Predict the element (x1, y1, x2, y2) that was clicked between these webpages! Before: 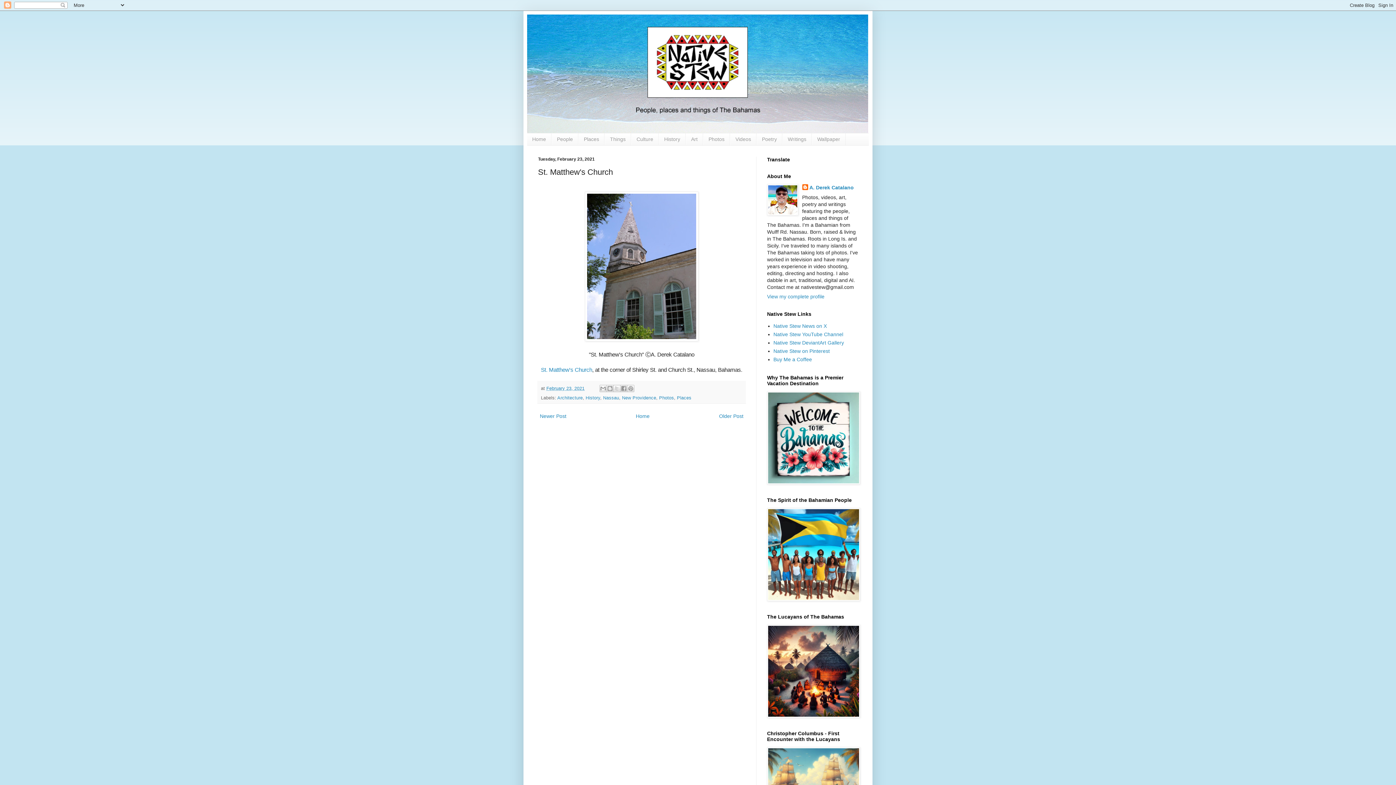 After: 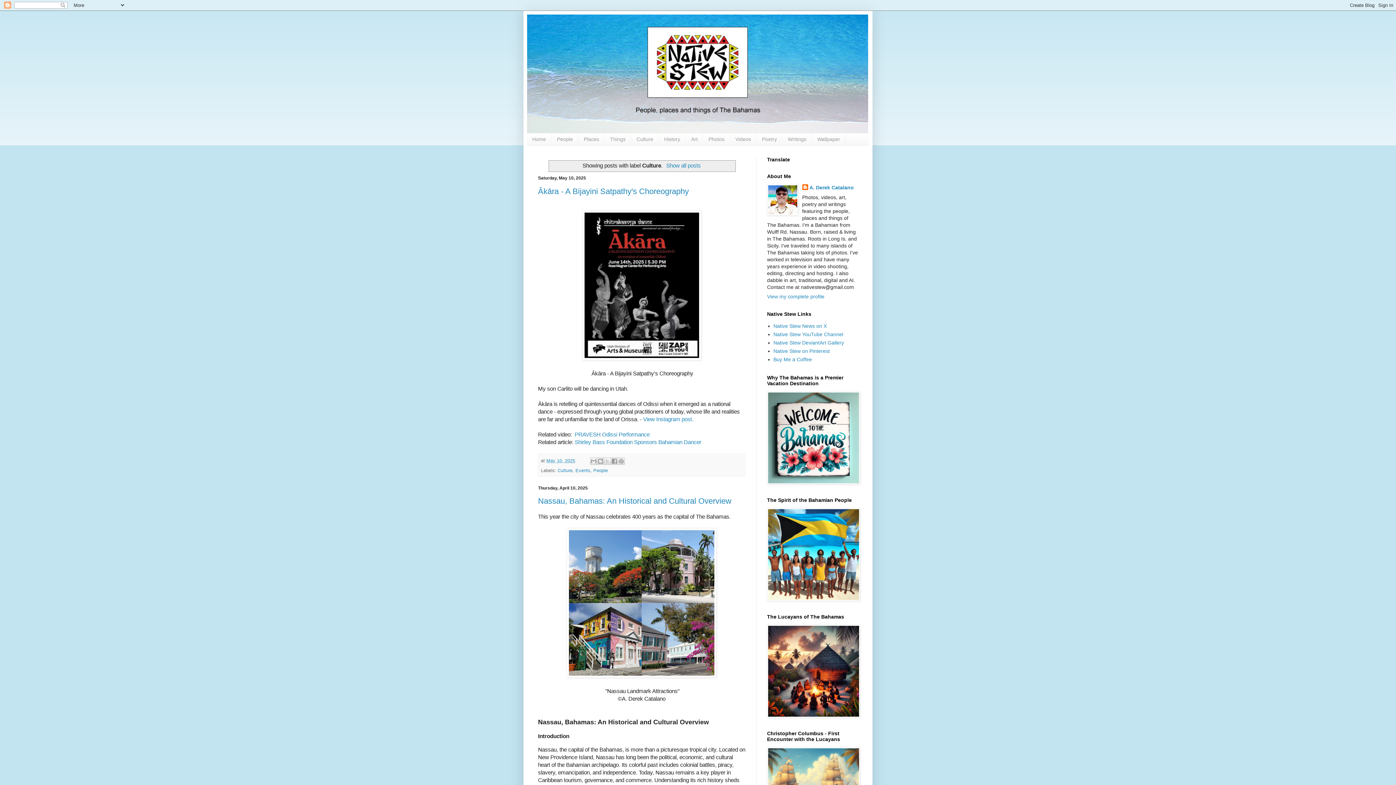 Action: bbox: (631, 133, 658, 145) label: Culture